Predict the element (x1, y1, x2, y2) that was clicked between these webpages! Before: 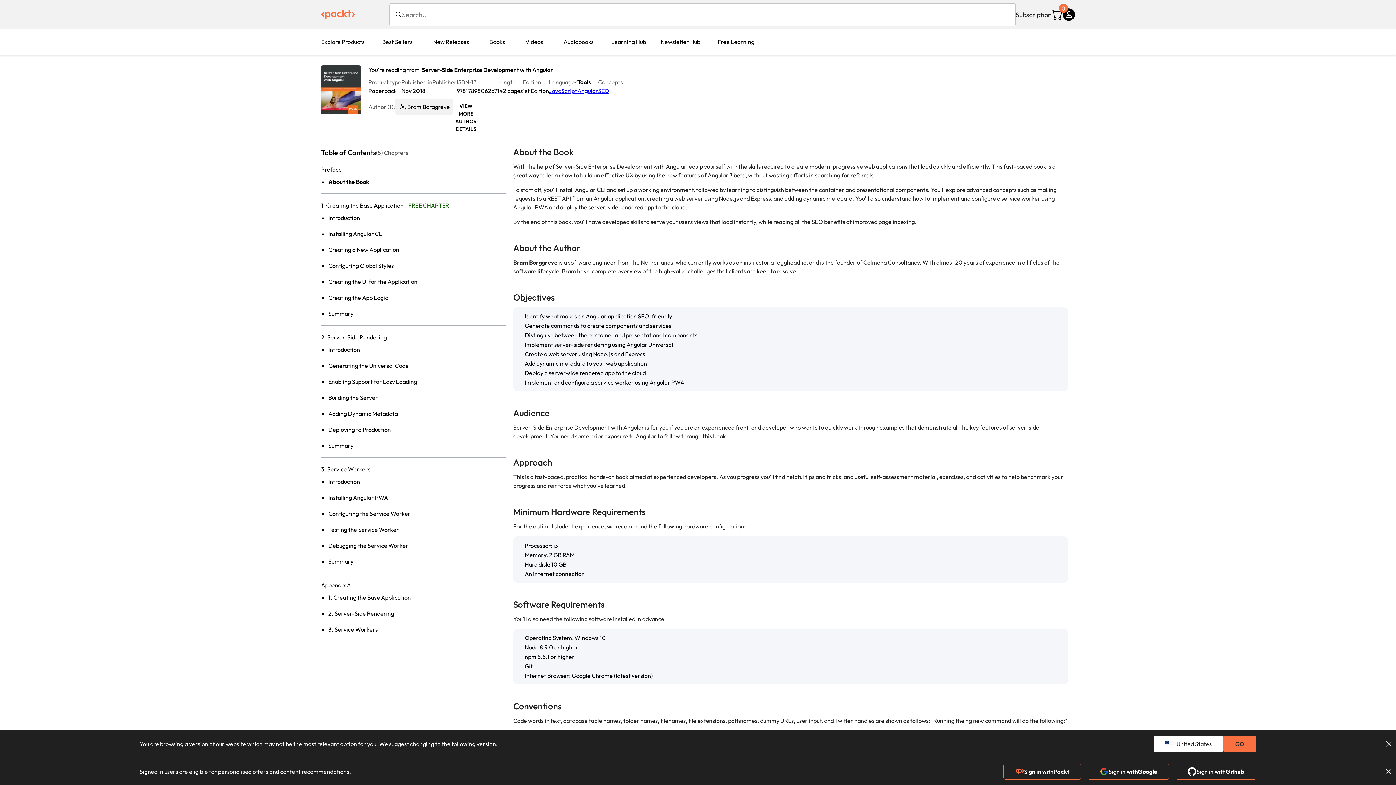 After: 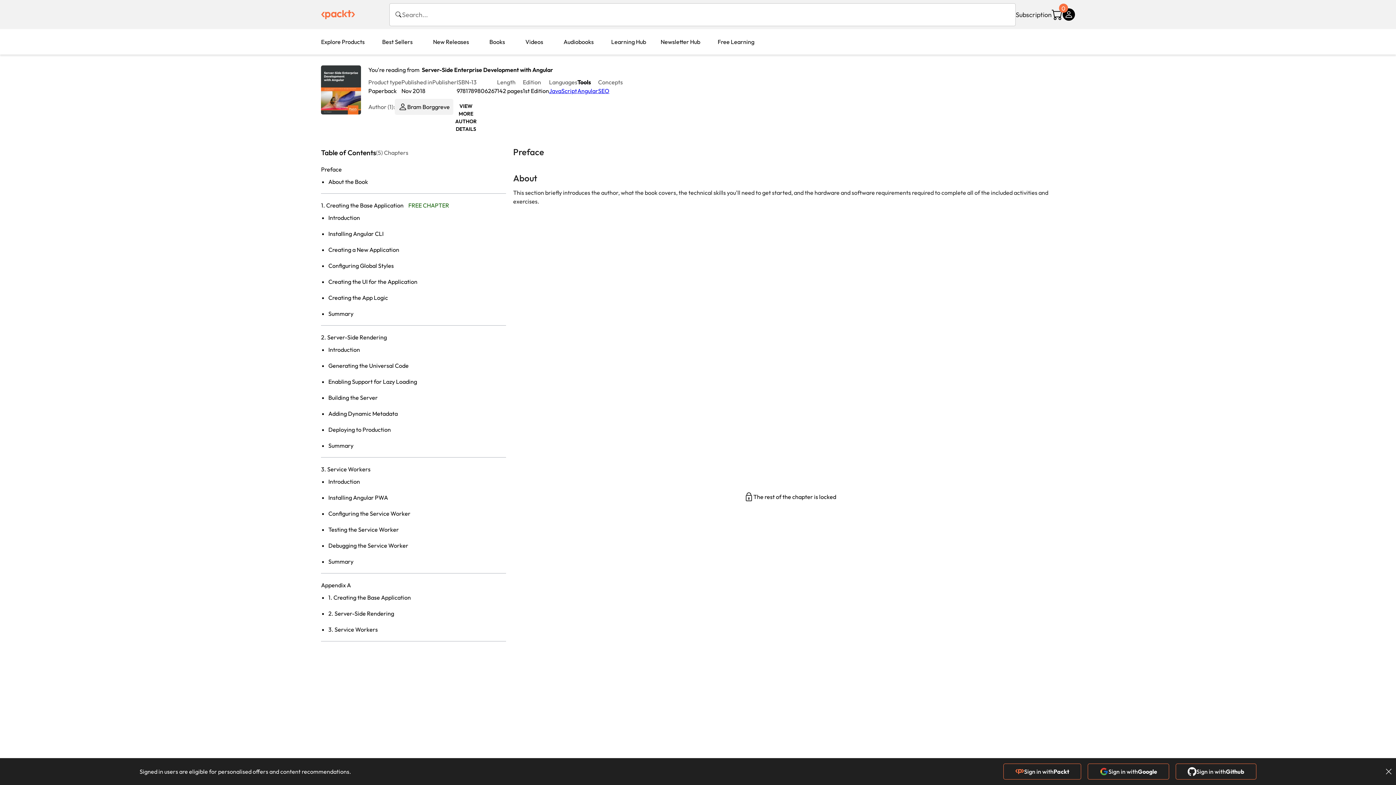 Action: label: GO bbox: (1223, 736, 1256, 752)